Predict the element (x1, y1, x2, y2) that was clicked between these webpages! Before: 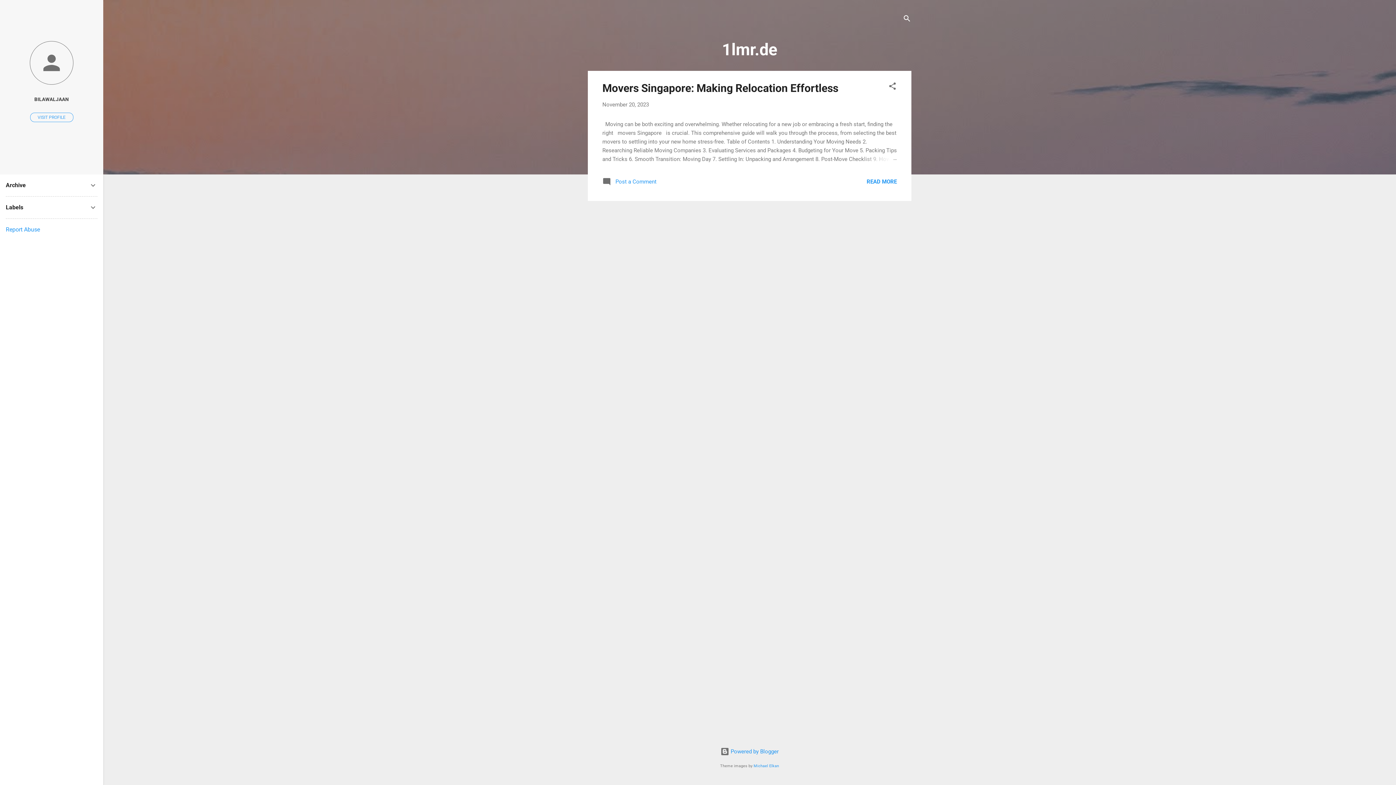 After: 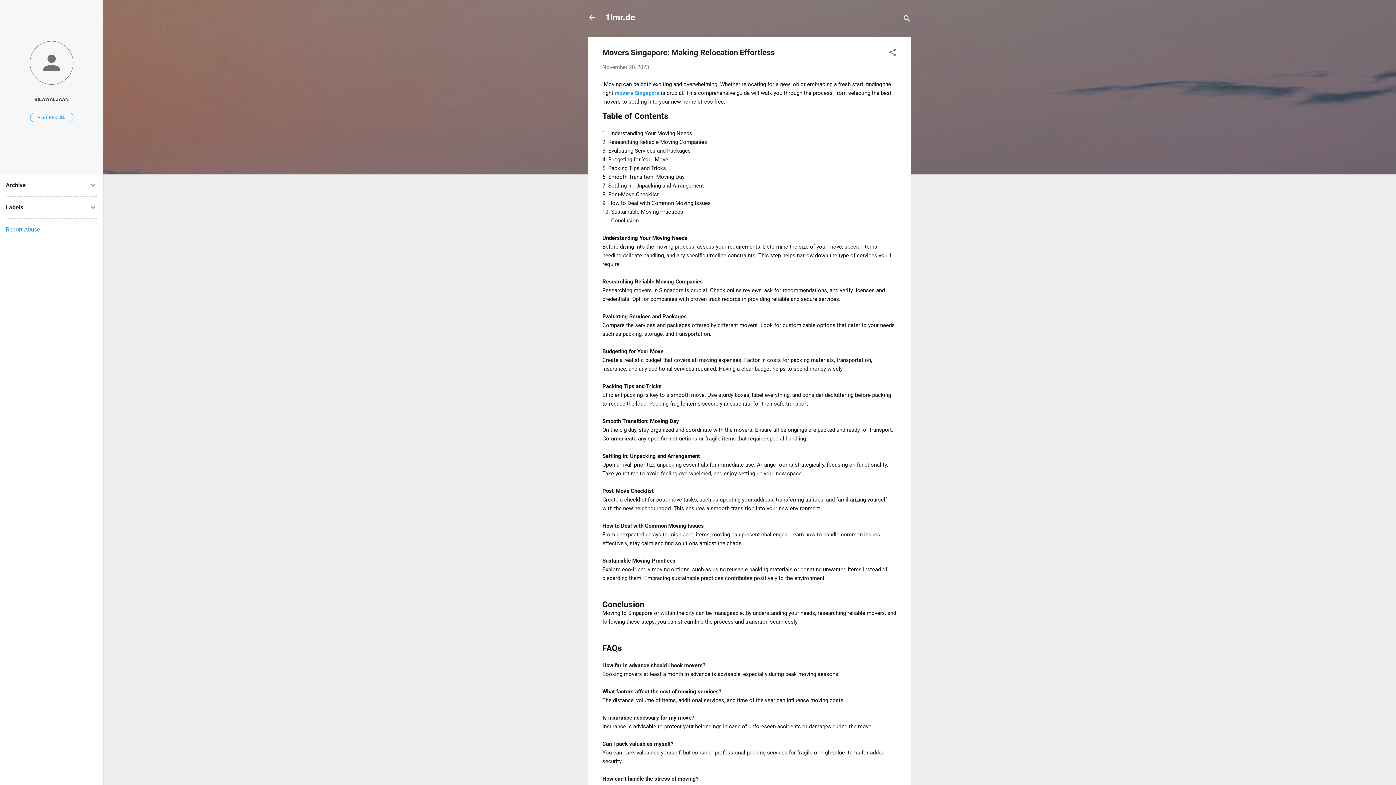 Action: bbox: (866, 178, 897, 184) label: READ MORE